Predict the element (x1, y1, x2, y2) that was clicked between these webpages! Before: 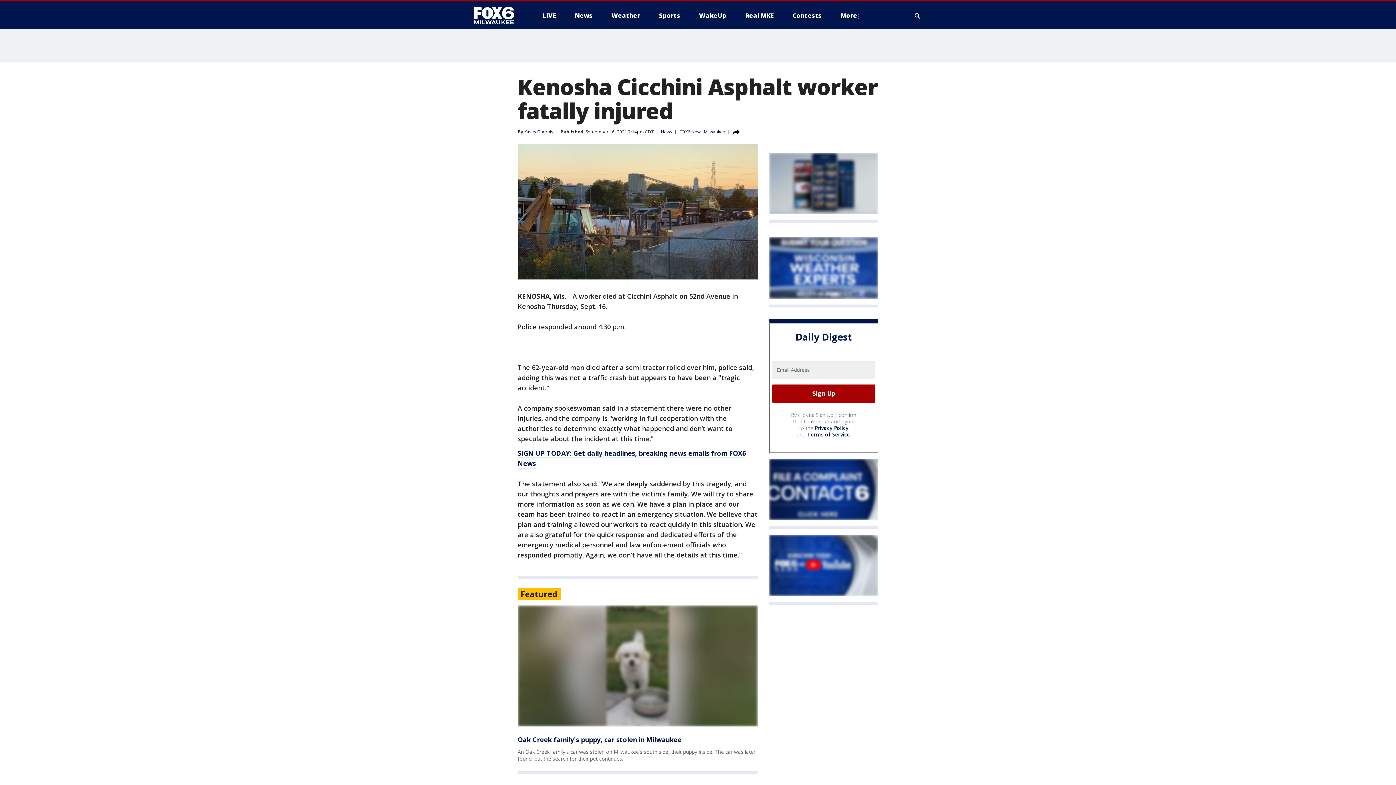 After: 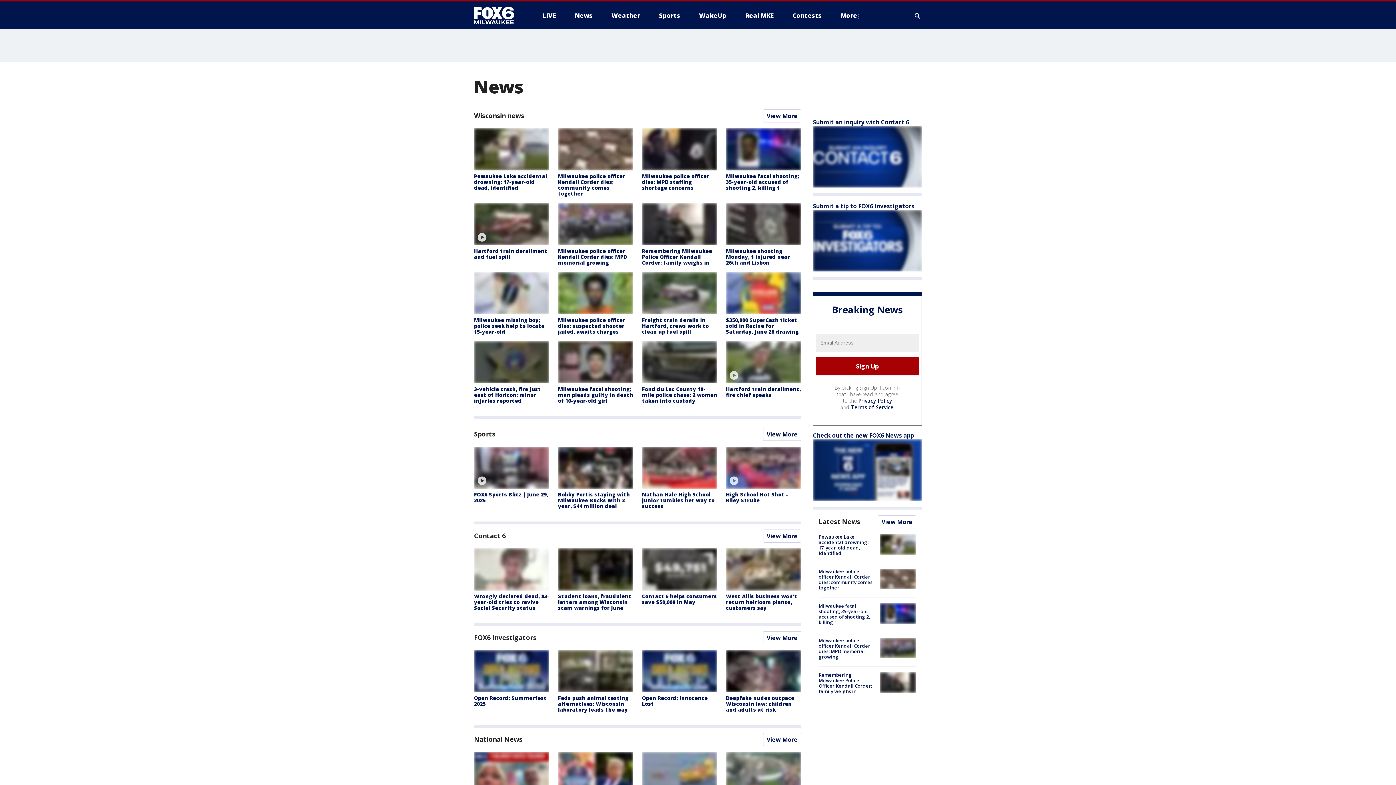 Action: label: News bbox: (569, 9, 598, 21)